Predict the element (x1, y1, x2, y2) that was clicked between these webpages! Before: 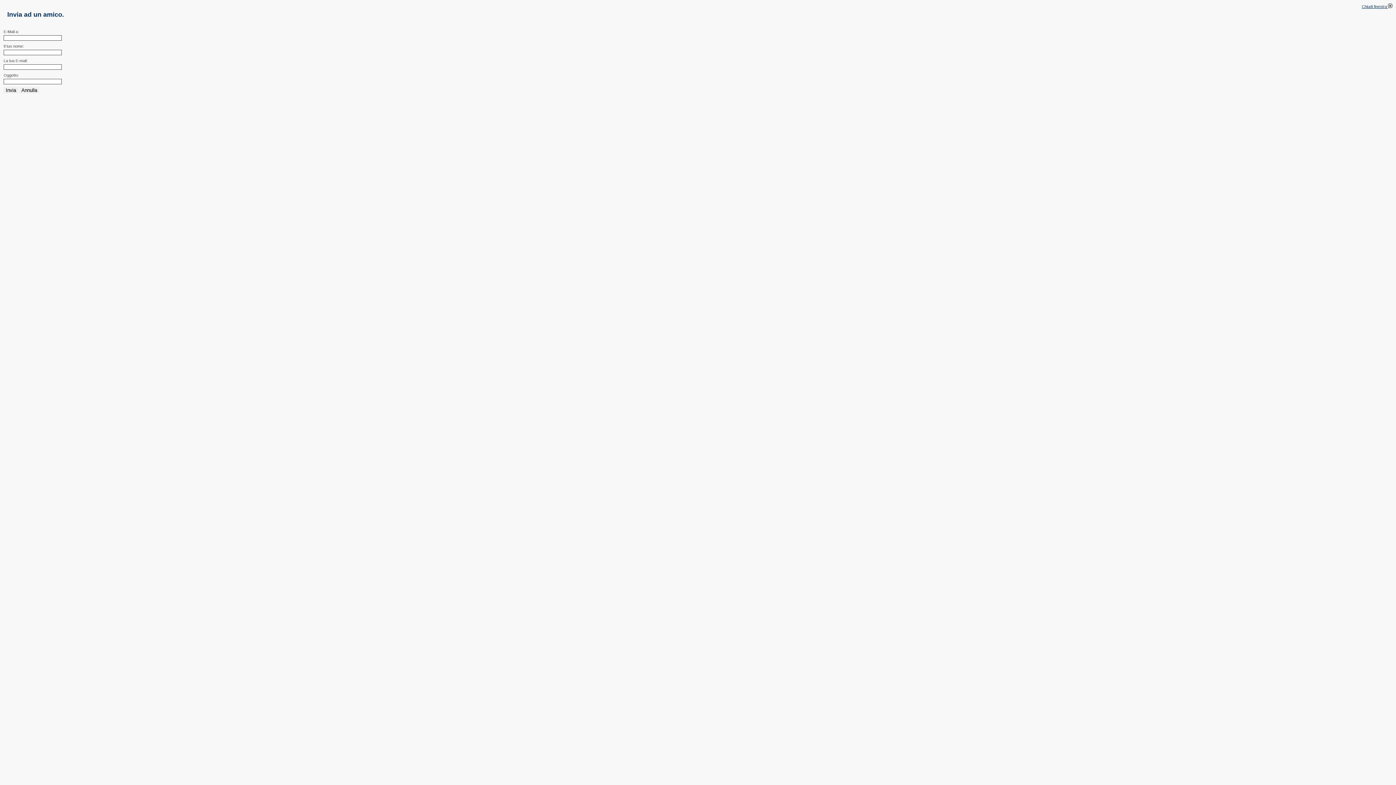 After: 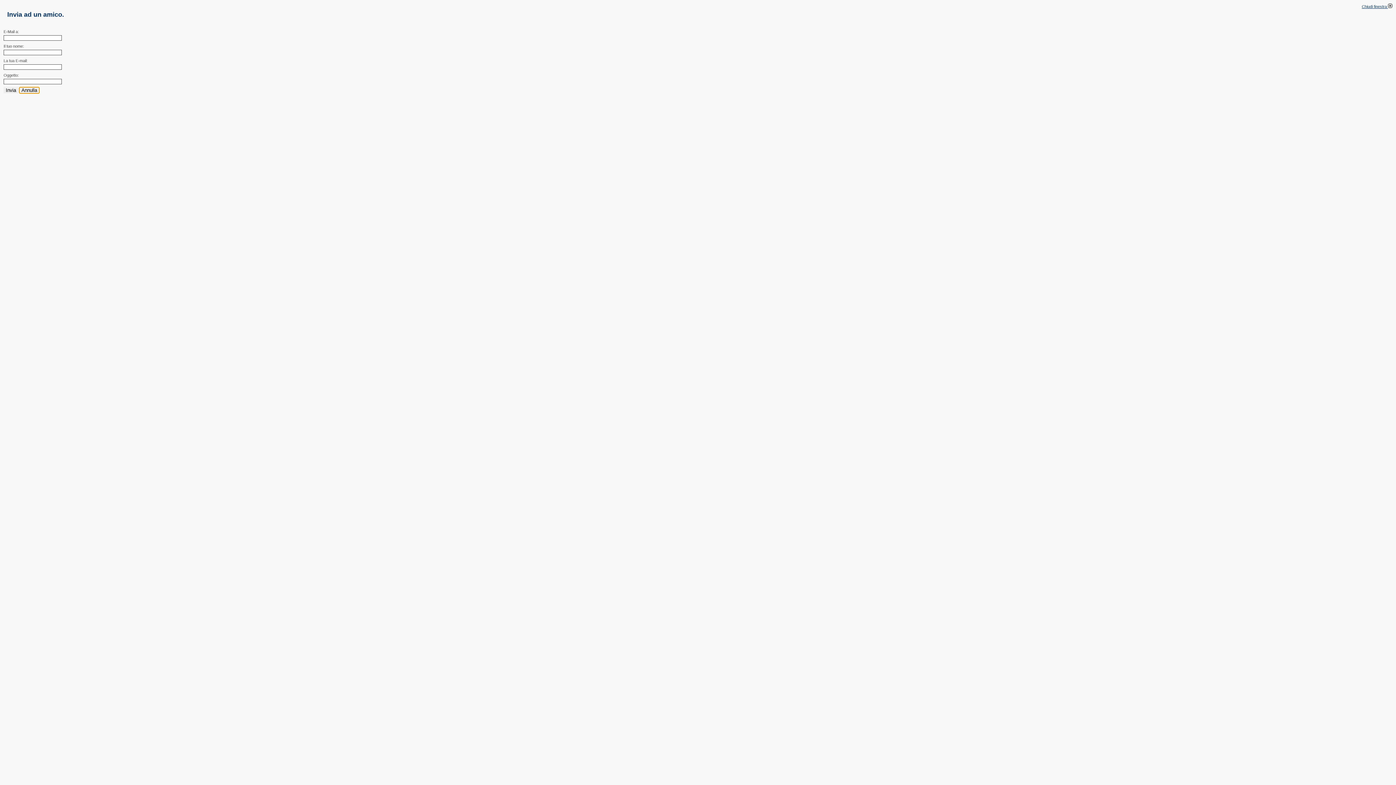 Action: bbox: (19, 87, 39, 93) label: Annulla